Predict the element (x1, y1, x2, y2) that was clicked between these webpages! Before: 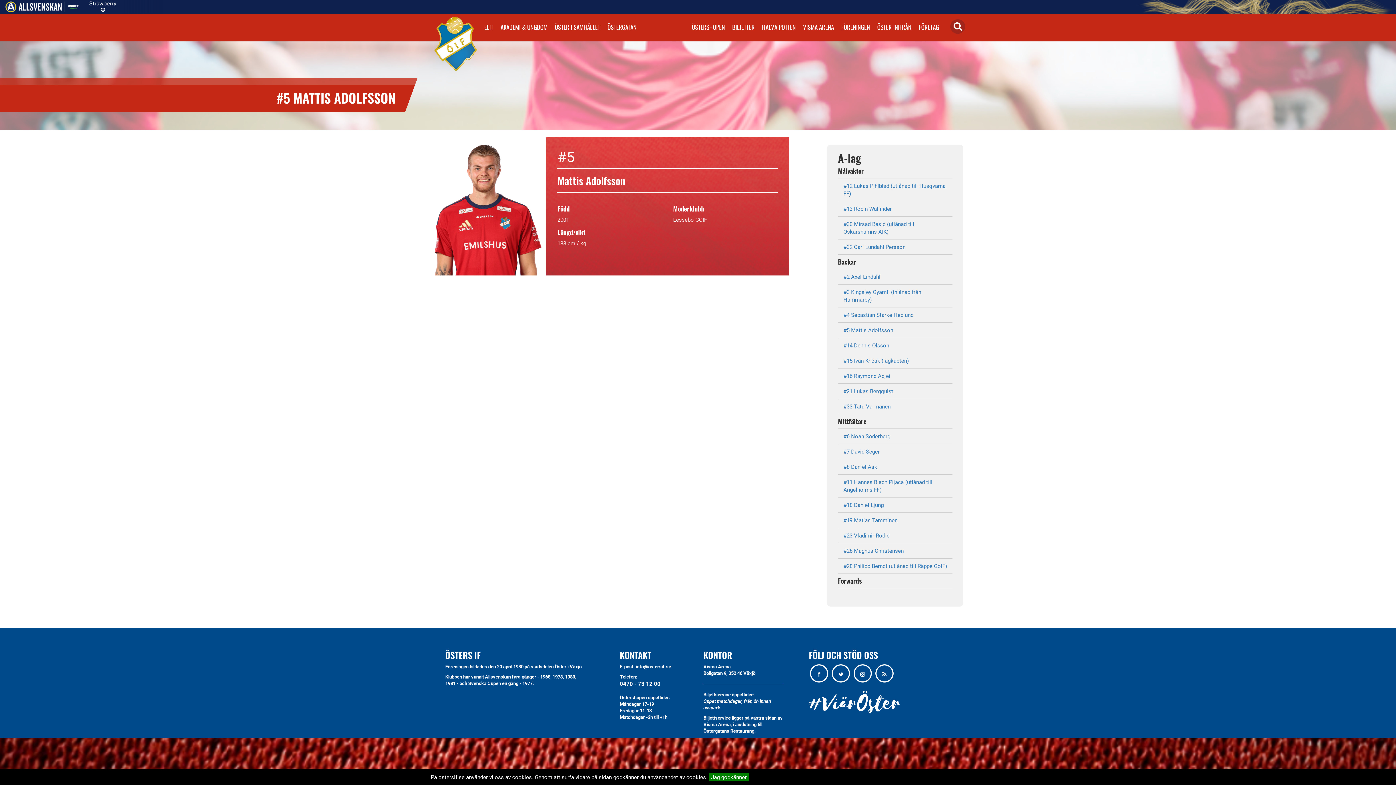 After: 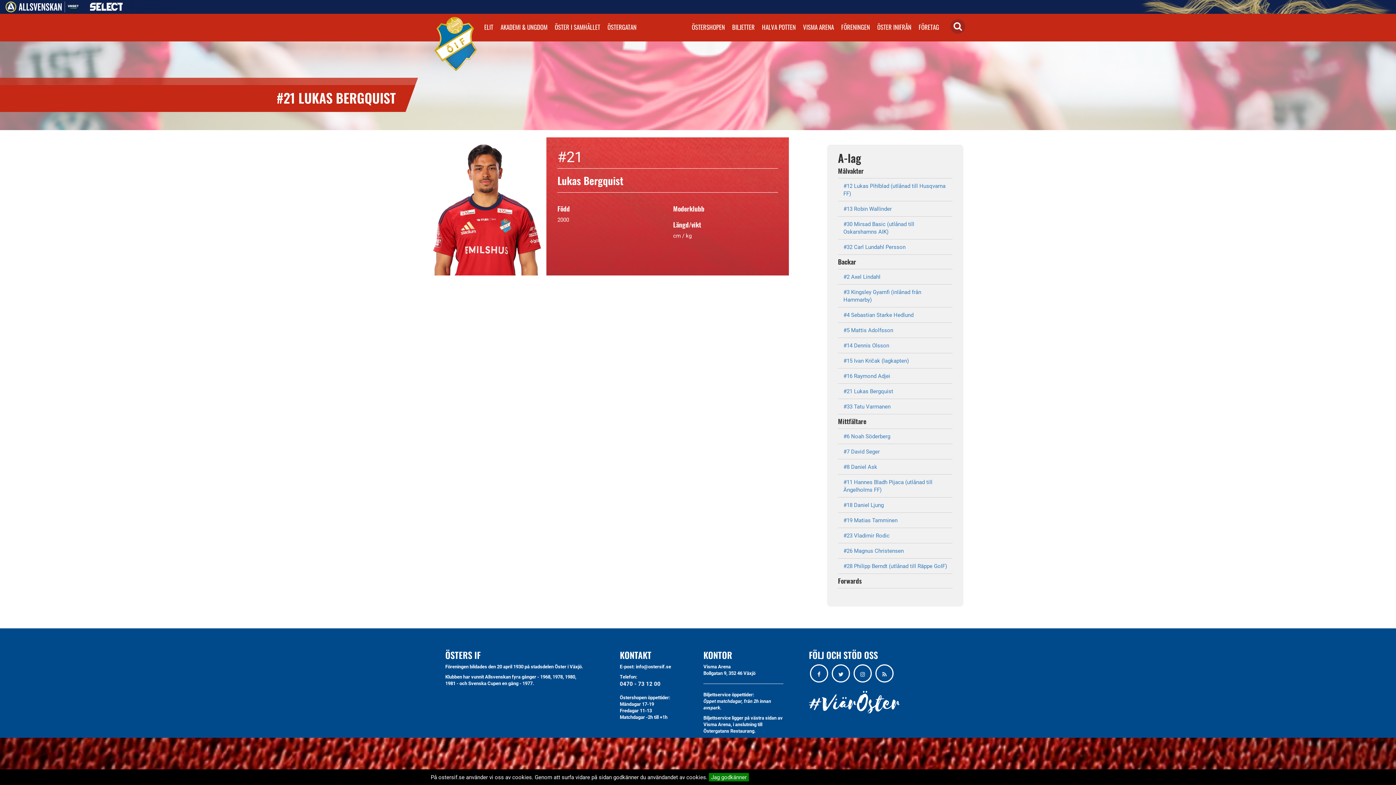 Action: label: #21 Lukas Bergquist bbox: (838, 383, 952, 398)